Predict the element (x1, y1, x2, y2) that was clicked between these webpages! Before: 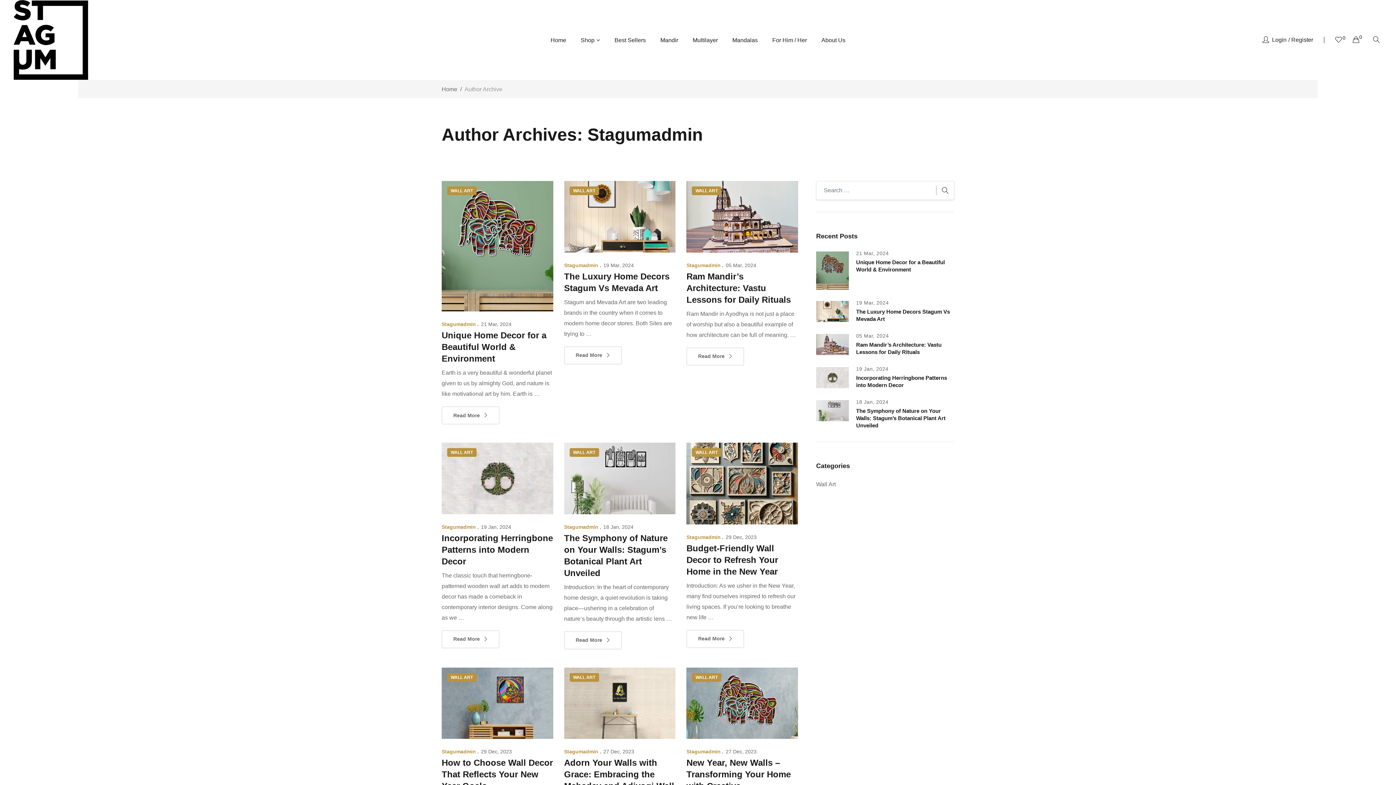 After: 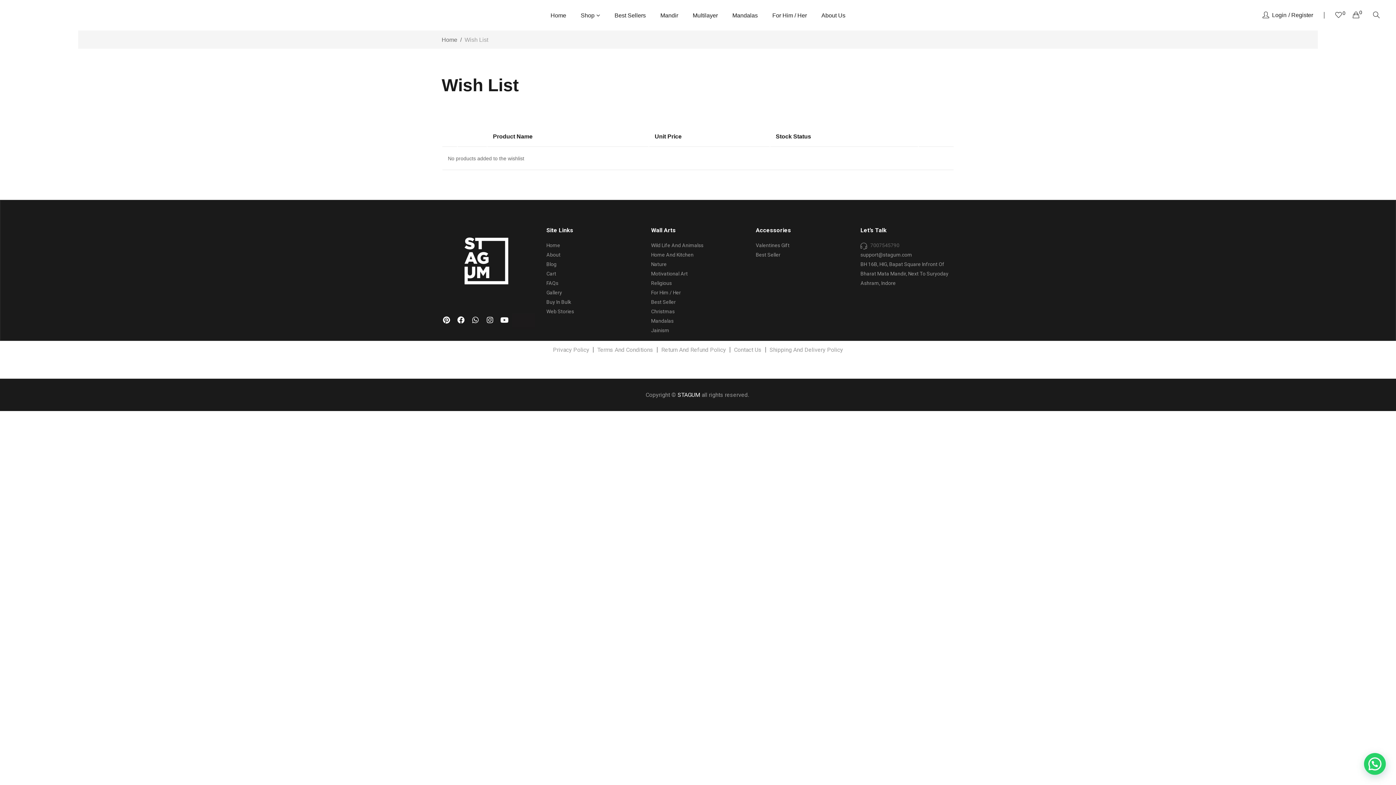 Action: label: 0 bbox: (1335, 37, 1342, 43)